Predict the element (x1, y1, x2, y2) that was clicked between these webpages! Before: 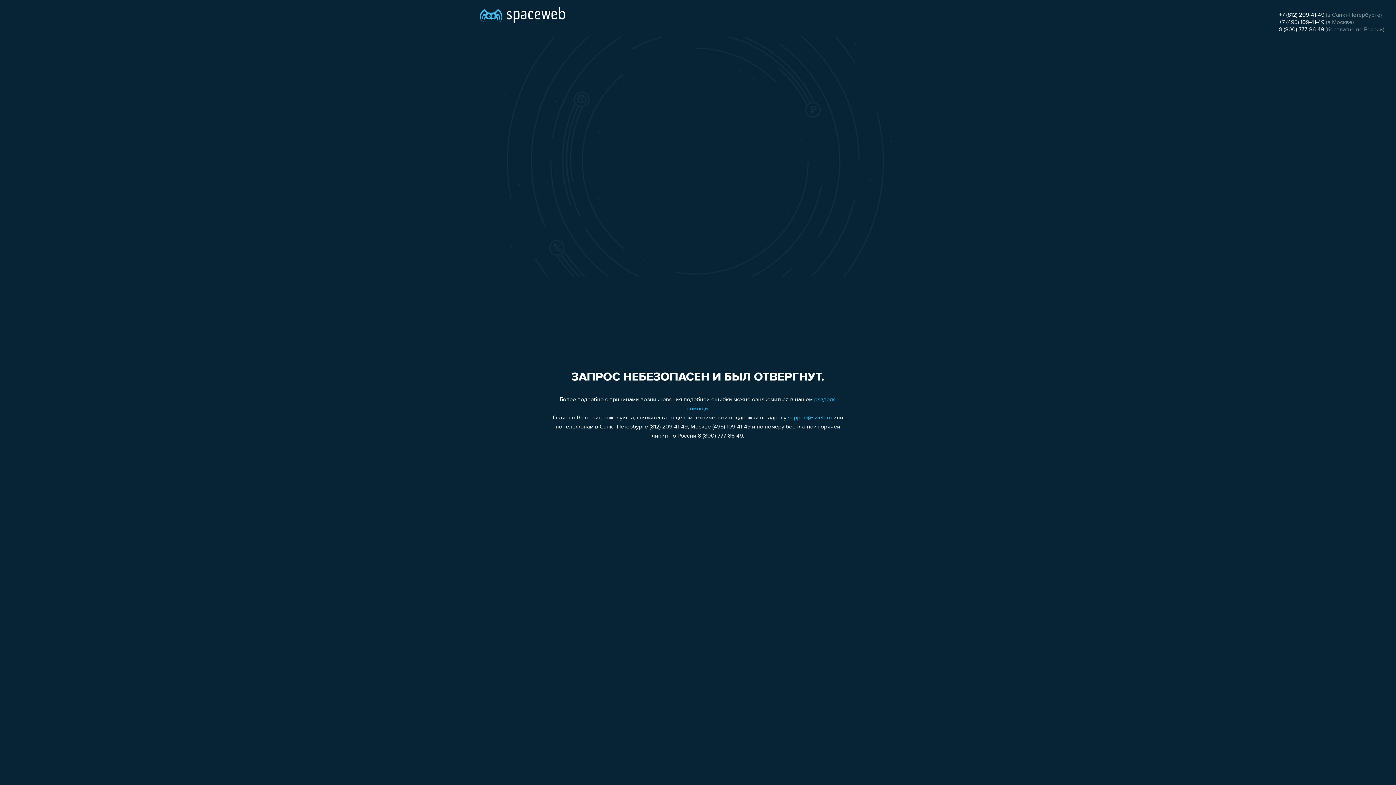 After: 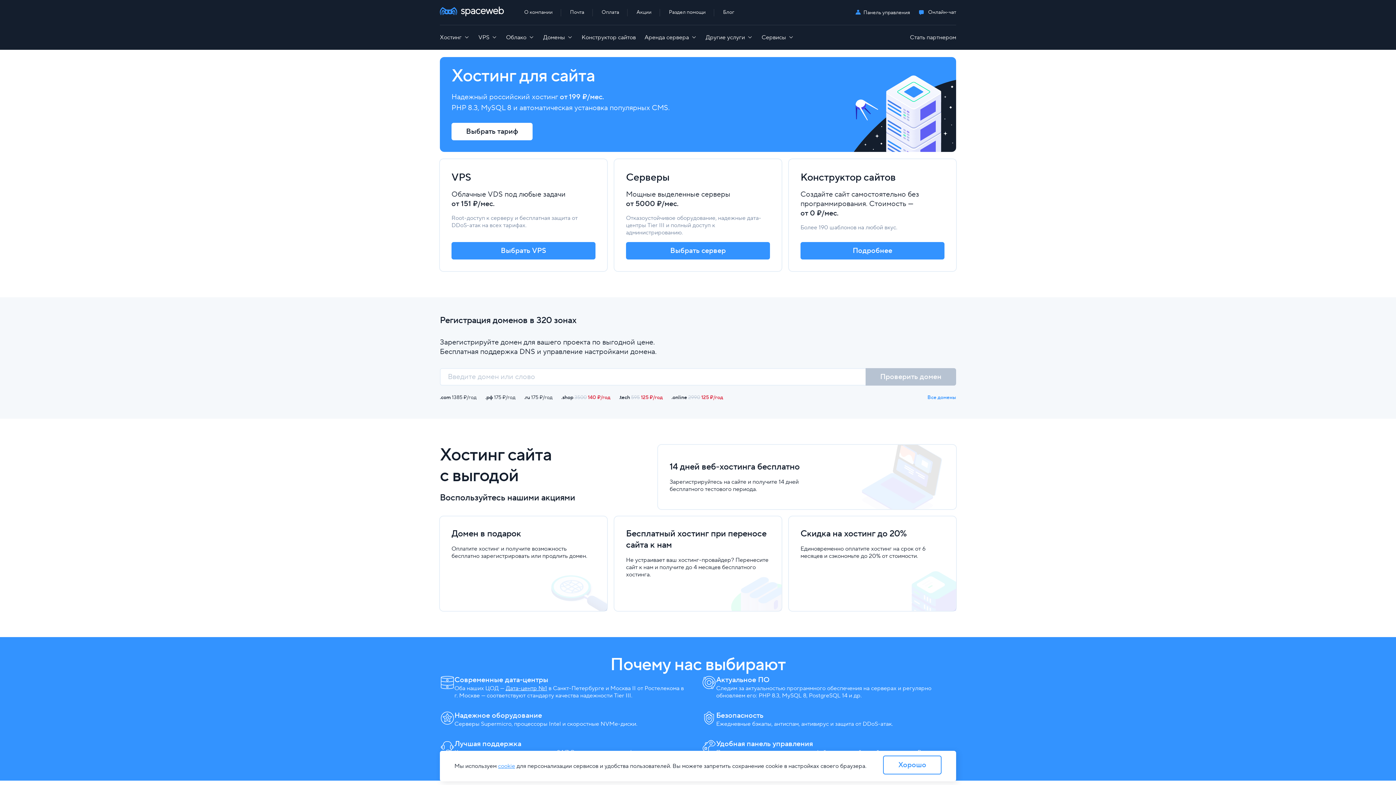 Action: bbox: (480, 0, 565, 25)